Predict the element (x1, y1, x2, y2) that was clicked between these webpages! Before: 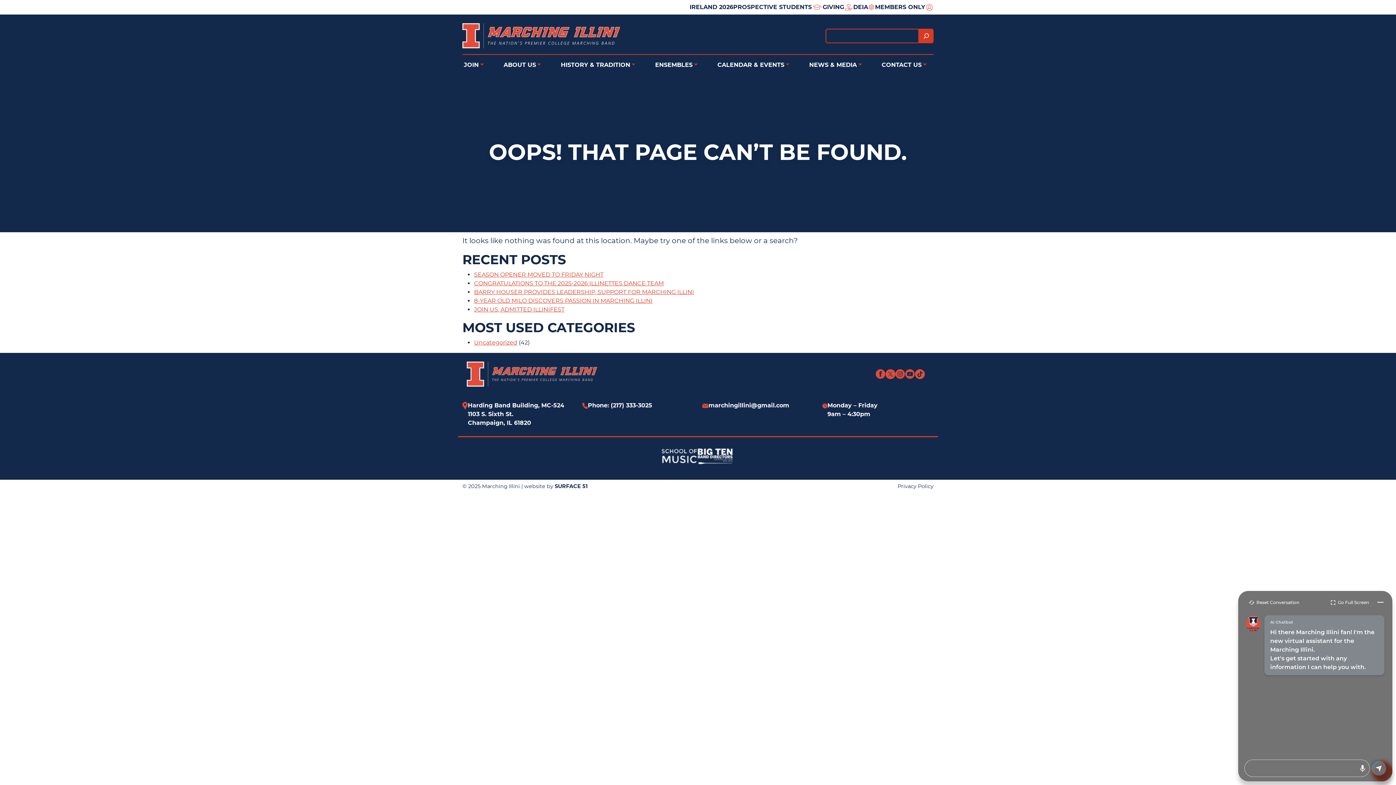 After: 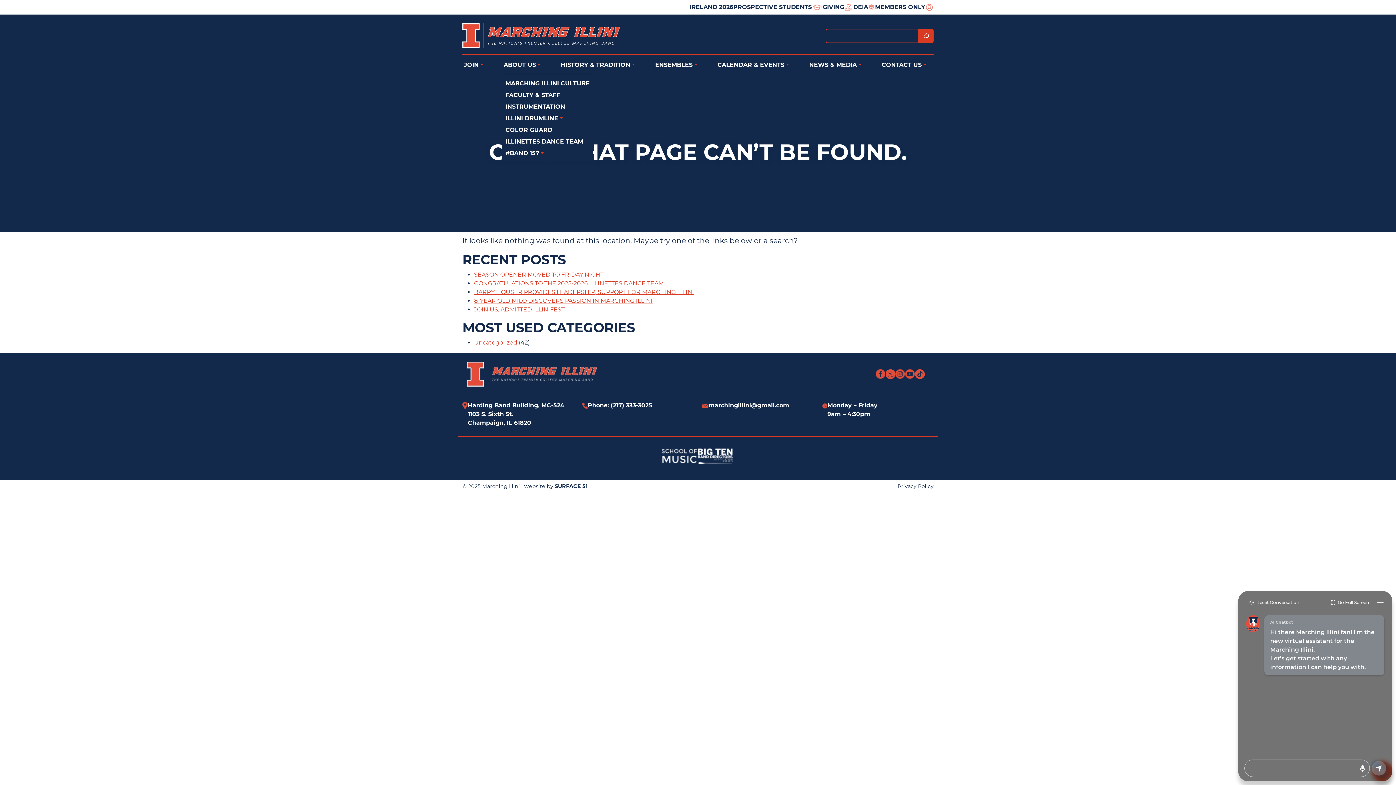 Action: label: ABOUT US bbox: (502, 54, 548, 75)